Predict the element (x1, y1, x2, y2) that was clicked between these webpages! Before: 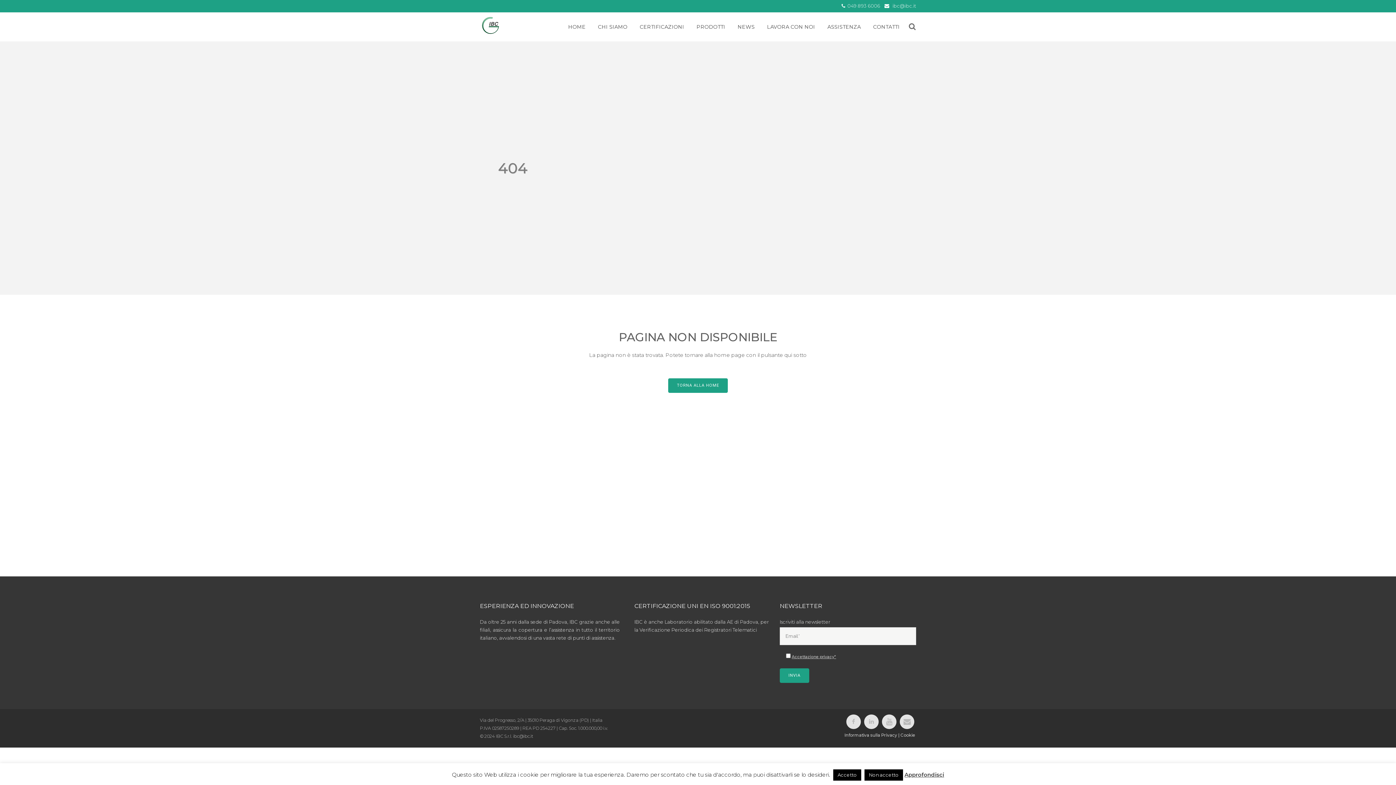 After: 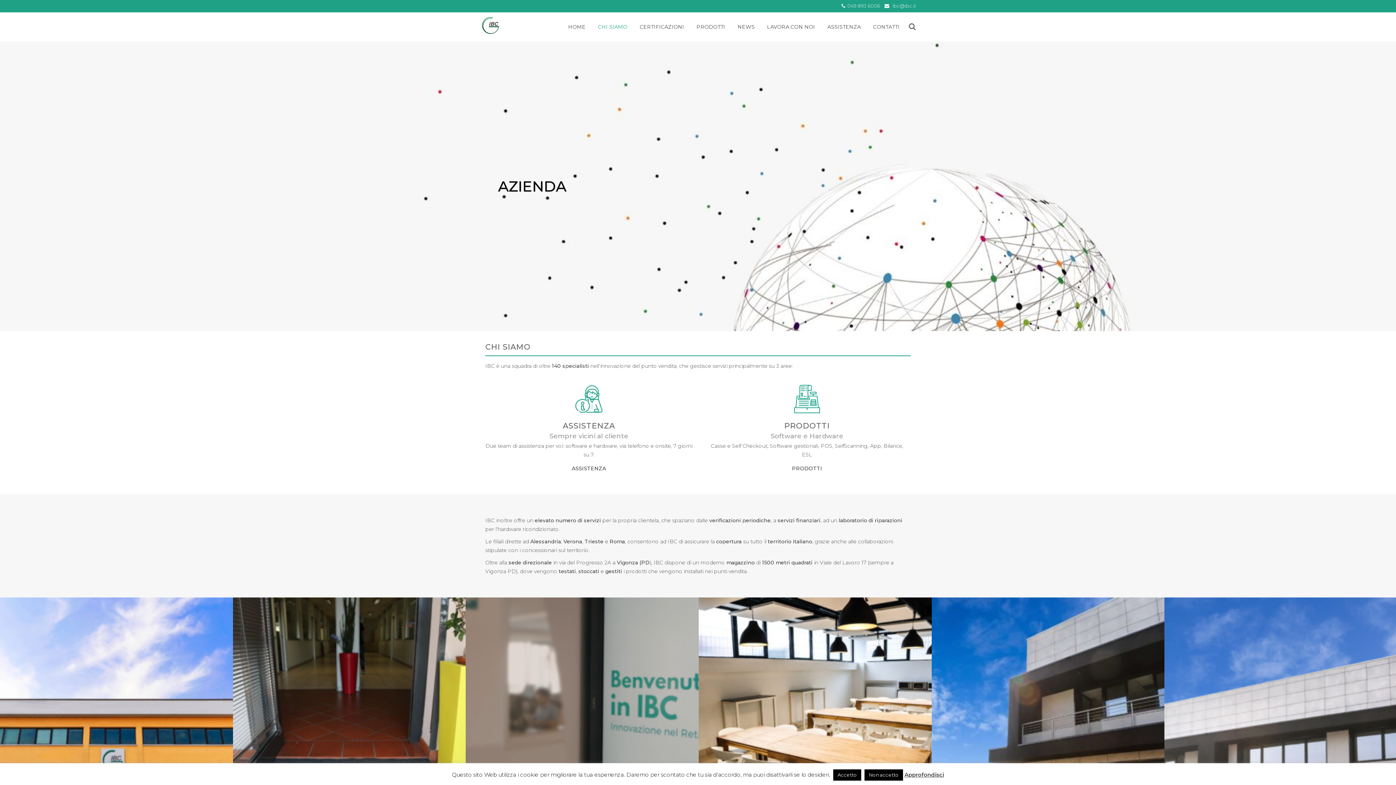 Action: bbox: (592, 12, 633, 41) label: CHI SIAMO